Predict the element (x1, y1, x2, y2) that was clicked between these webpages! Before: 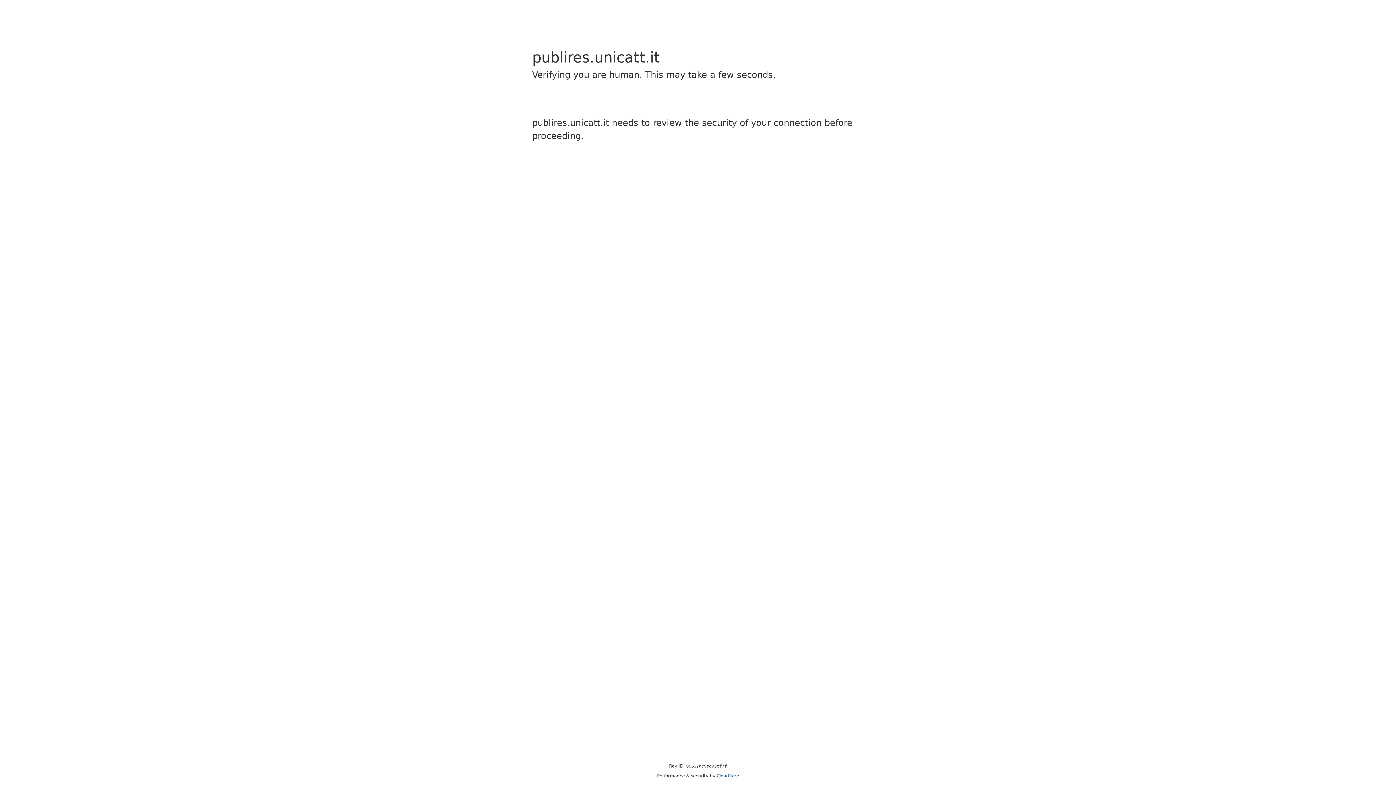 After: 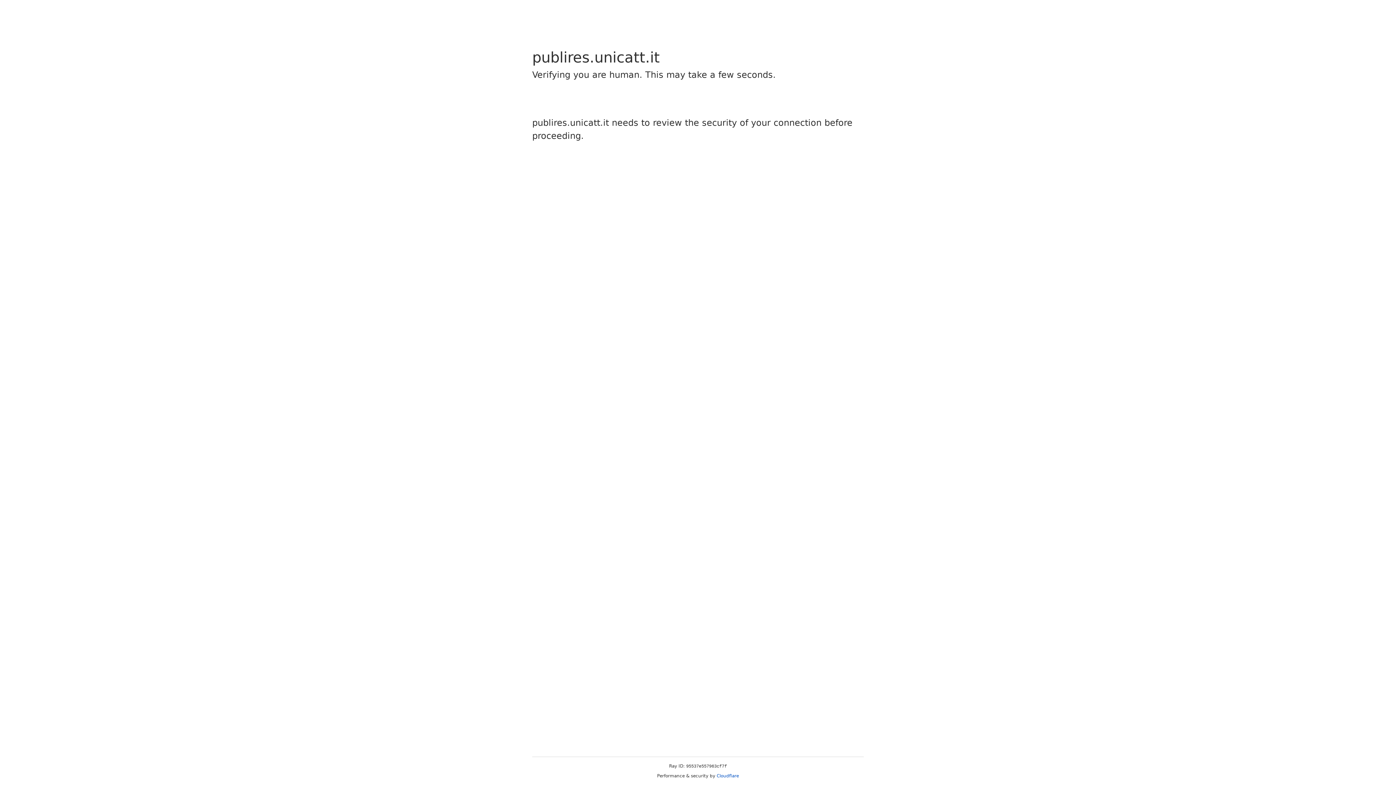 Action: bbox: (716, 773, 739, 778) label: Cloudflare